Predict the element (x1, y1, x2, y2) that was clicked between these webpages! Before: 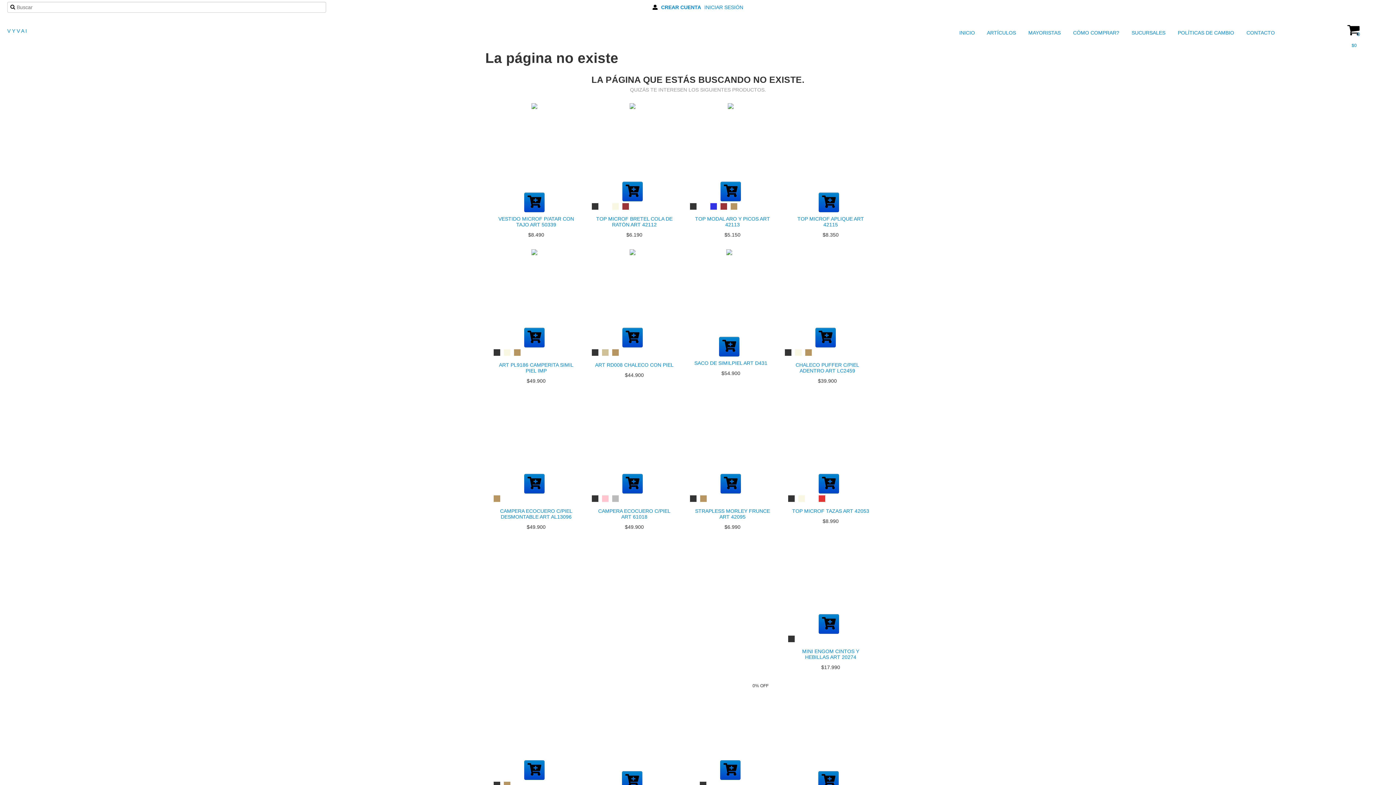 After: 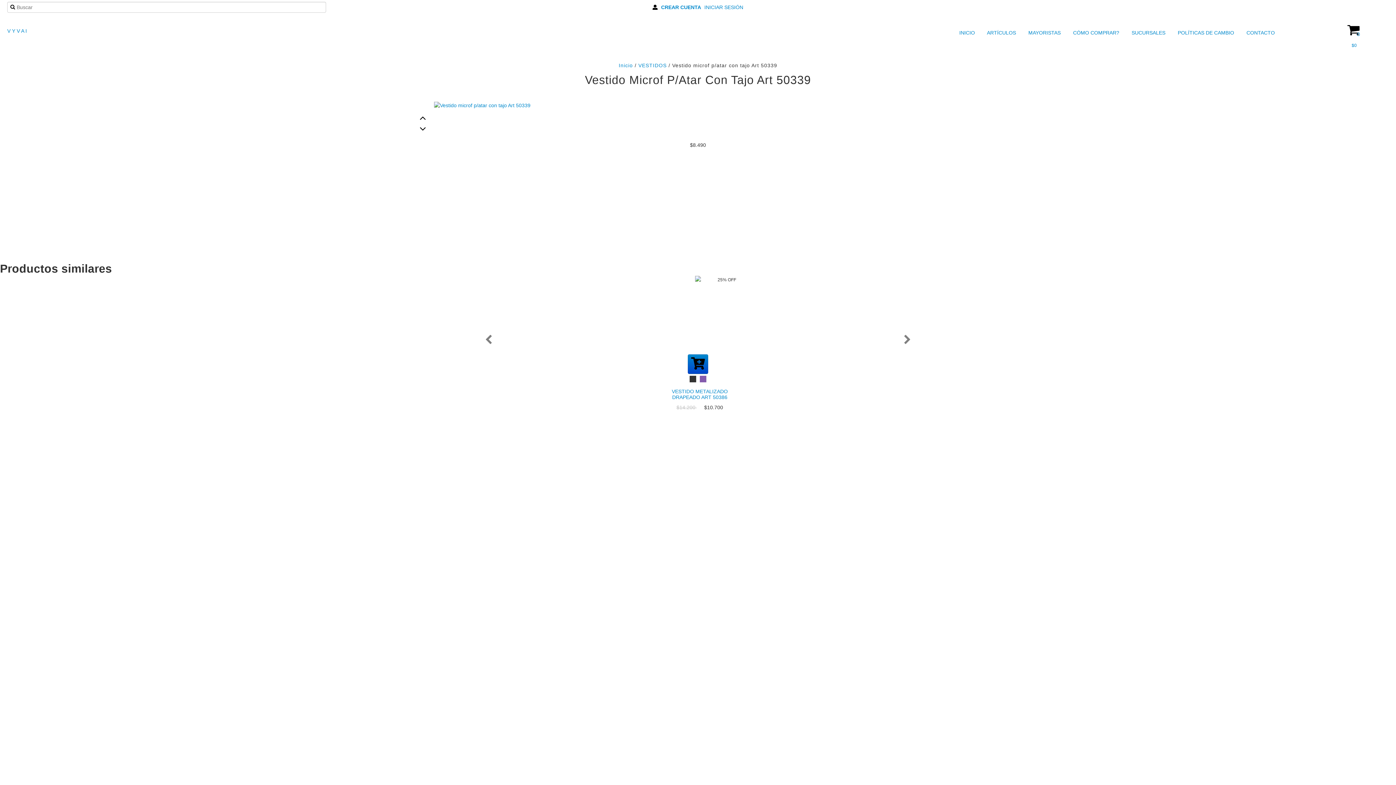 Action: label: VESTIDO MICROF P/ATAR CON TAJO ART 50339 bbox: (494, 214, 578, 229)